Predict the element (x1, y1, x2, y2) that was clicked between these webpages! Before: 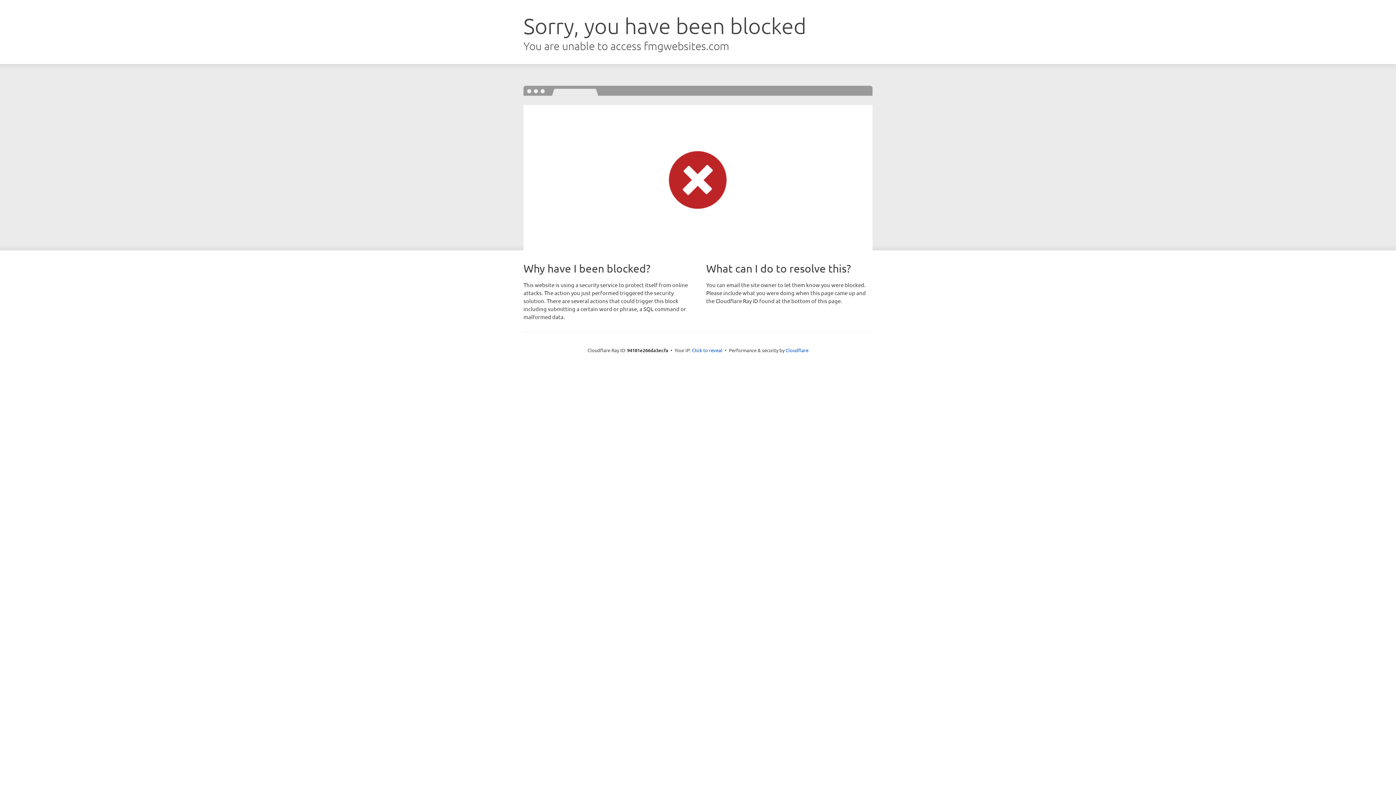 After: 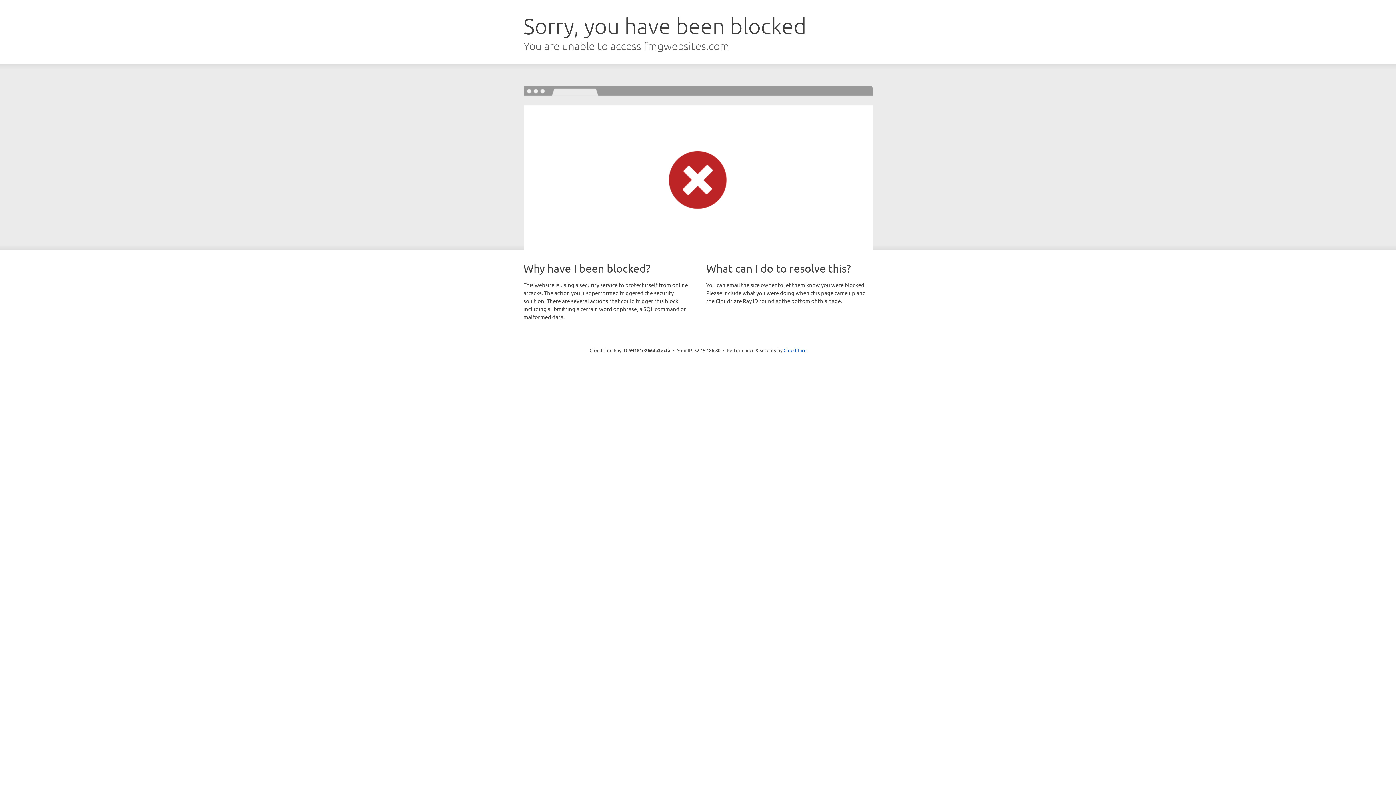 Action: bbox: (692, 346, 722, 353) label: Click to reveal